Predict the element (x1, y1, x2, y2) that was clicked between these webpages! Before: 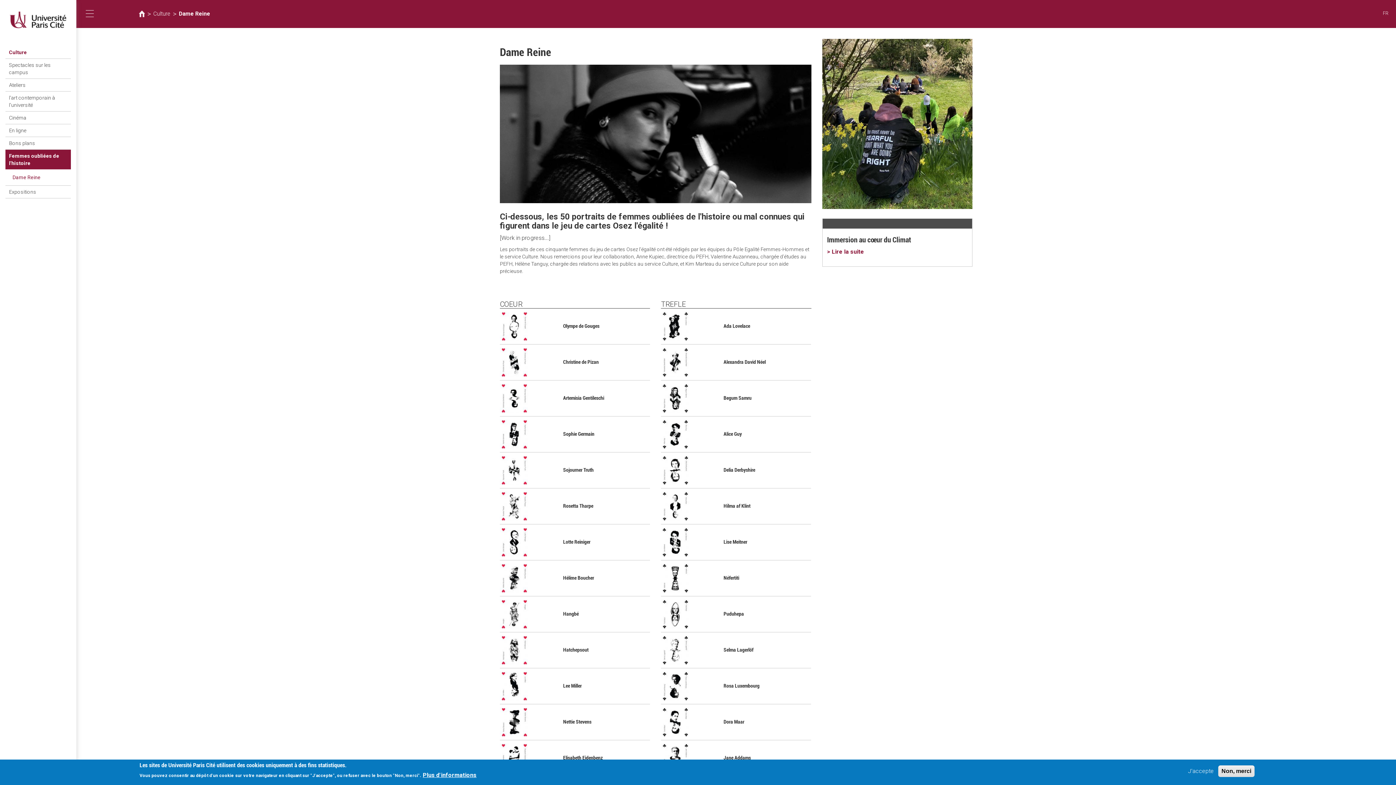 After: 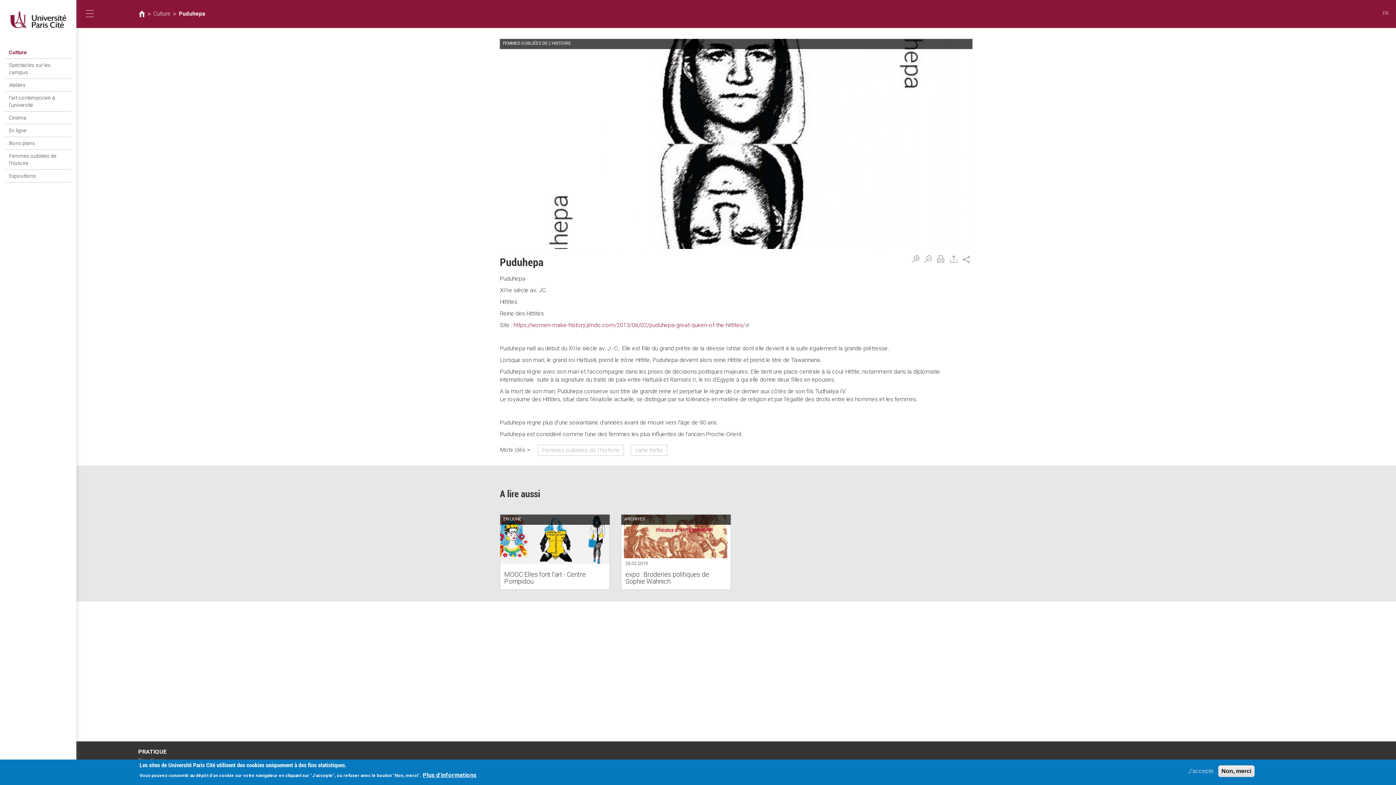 Action: bbox: (661, 611, 690, 616)